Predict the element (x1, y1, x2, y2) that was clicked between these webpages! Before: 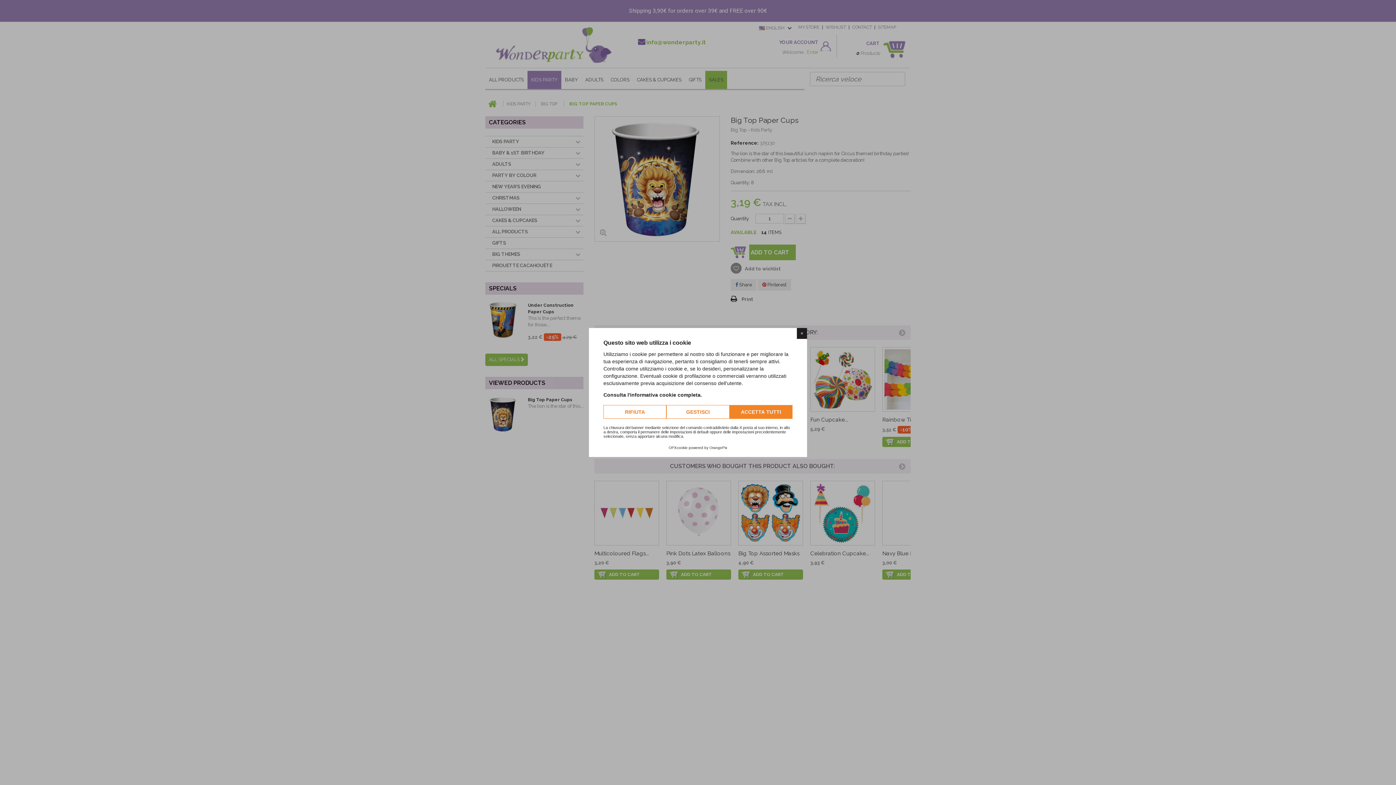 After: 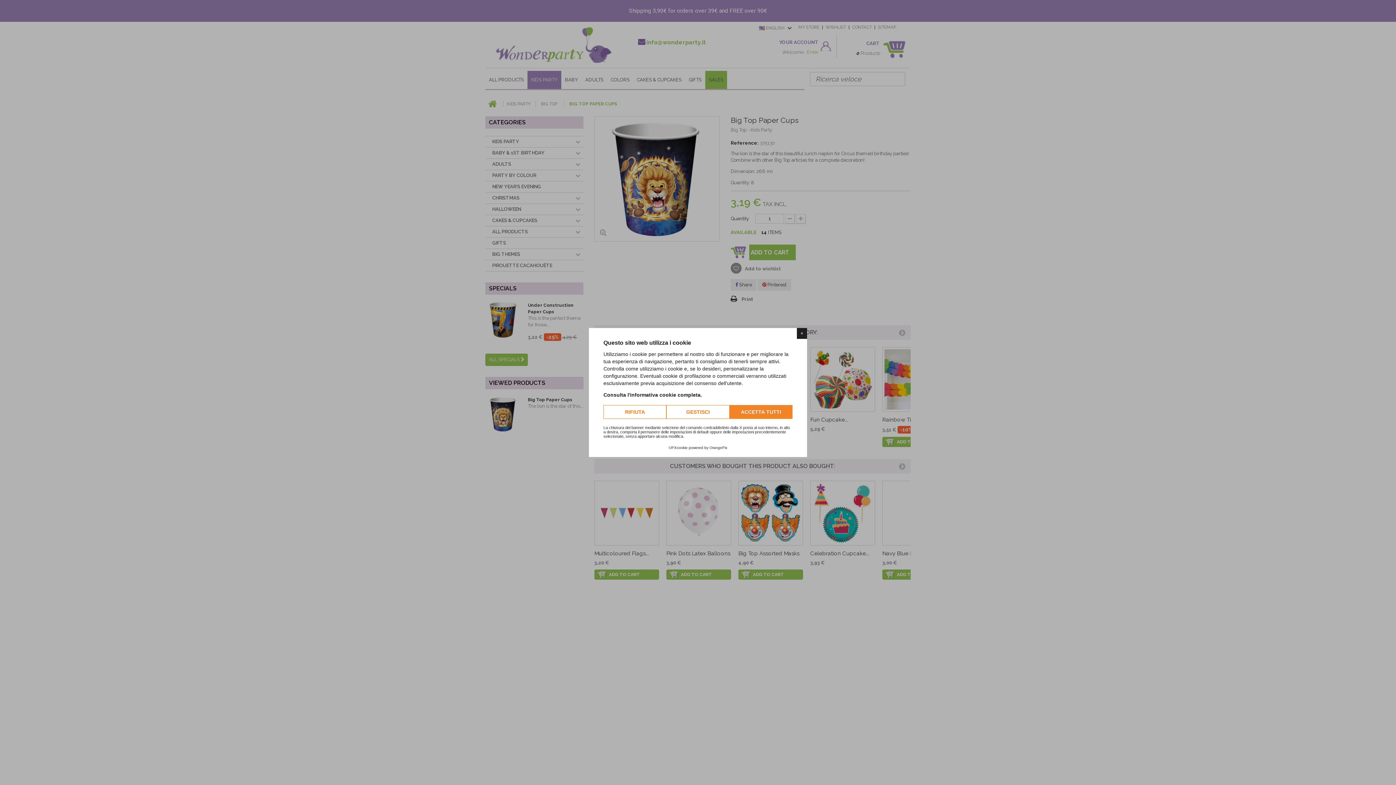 Action: bbox: (709, 446, 727, 450) label: OrangePix